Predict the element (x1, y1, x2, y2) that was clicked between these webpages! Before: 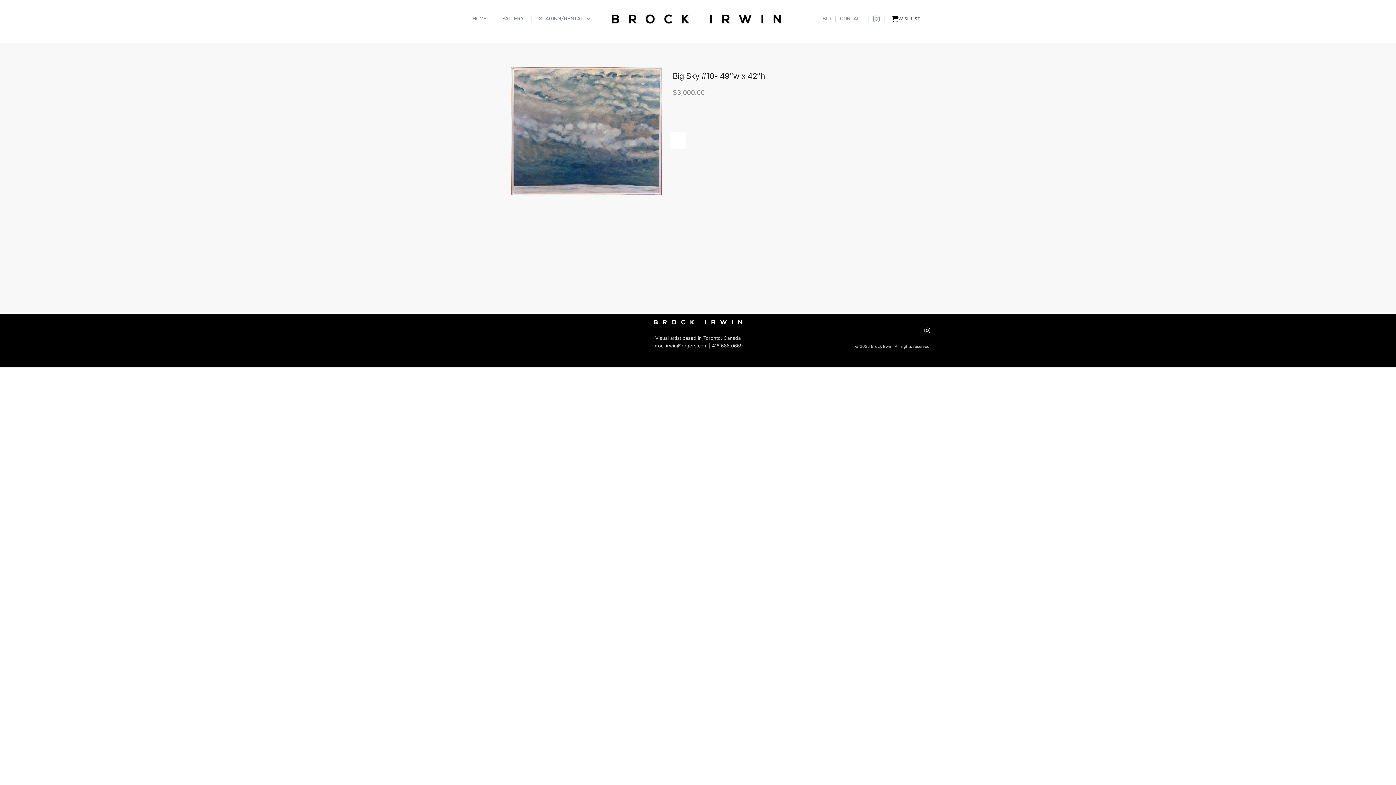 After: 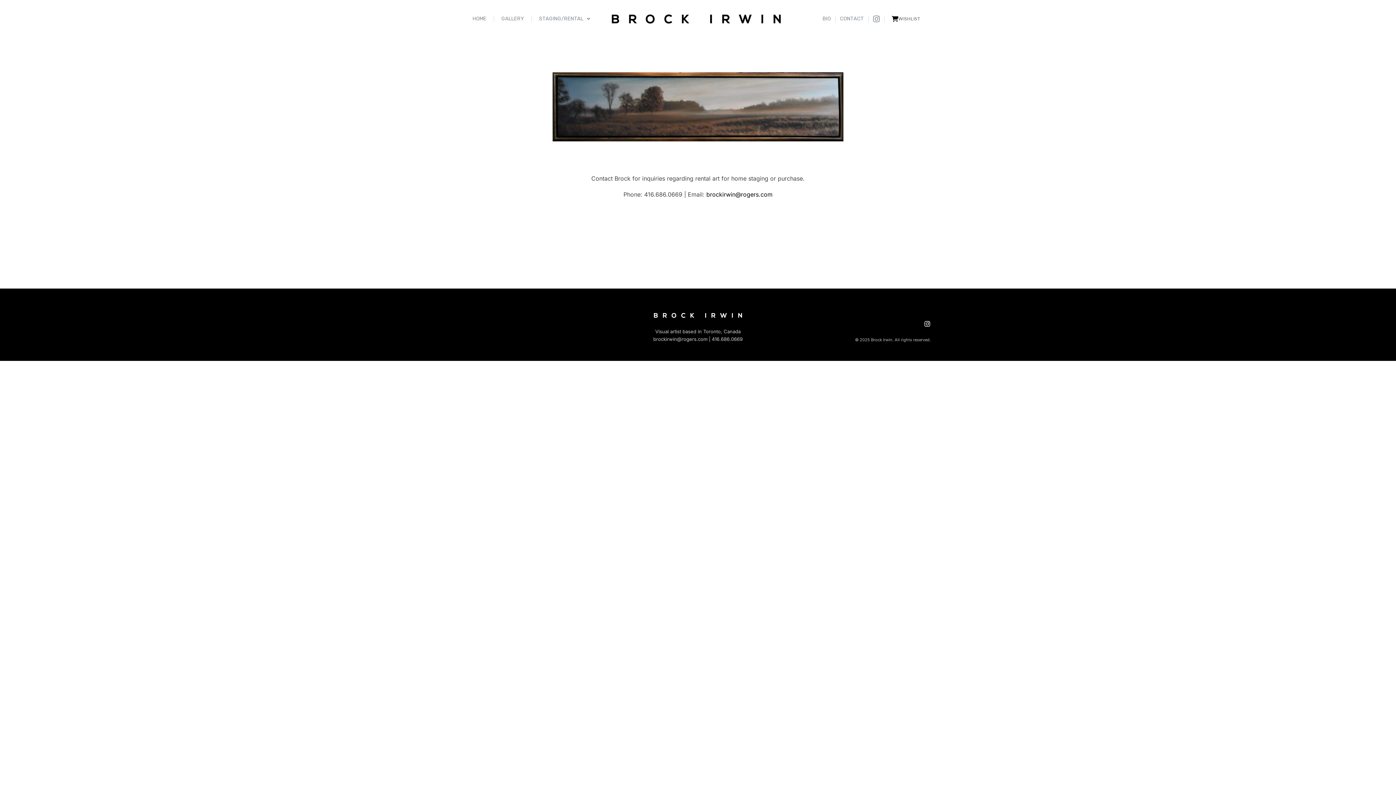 Action: bbox: (835, 10, 868, 27) label: CONTACT